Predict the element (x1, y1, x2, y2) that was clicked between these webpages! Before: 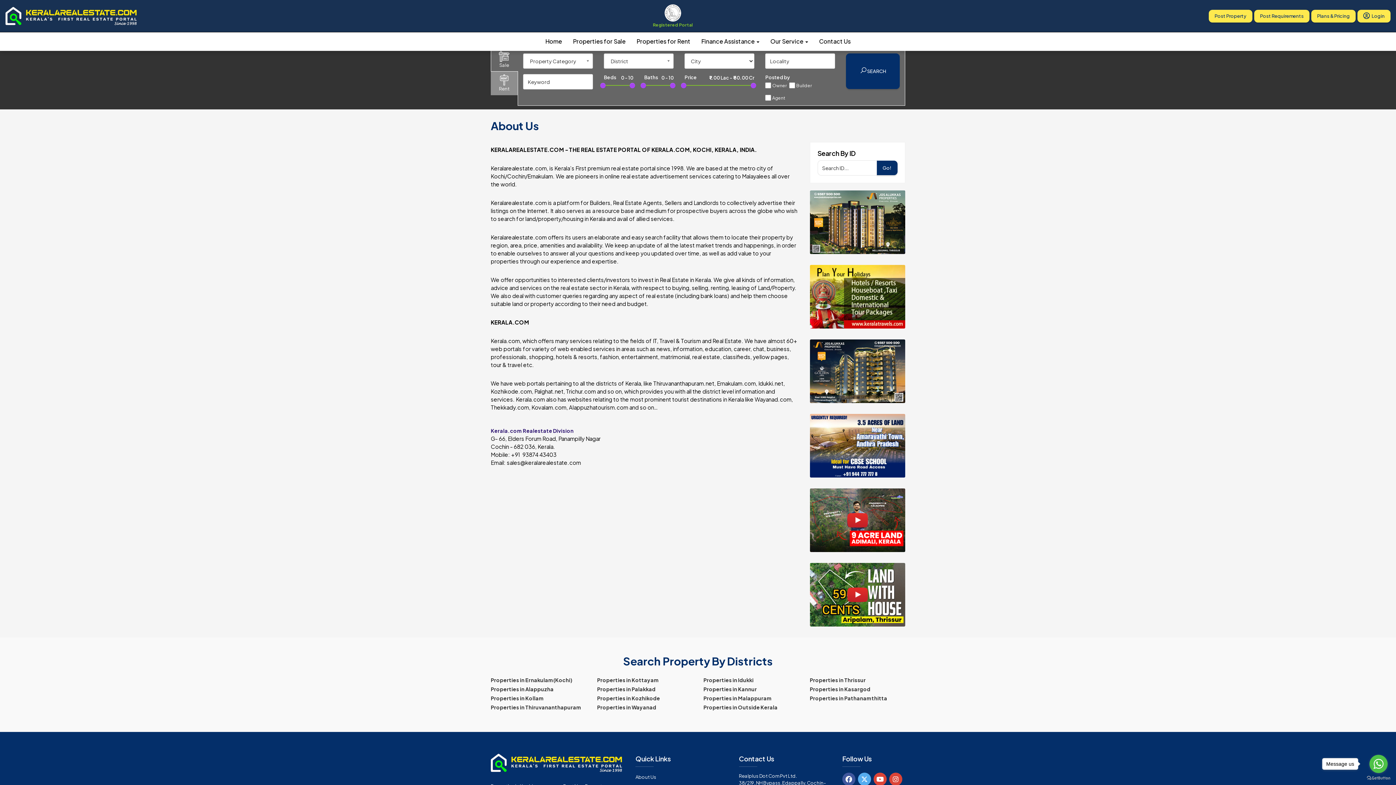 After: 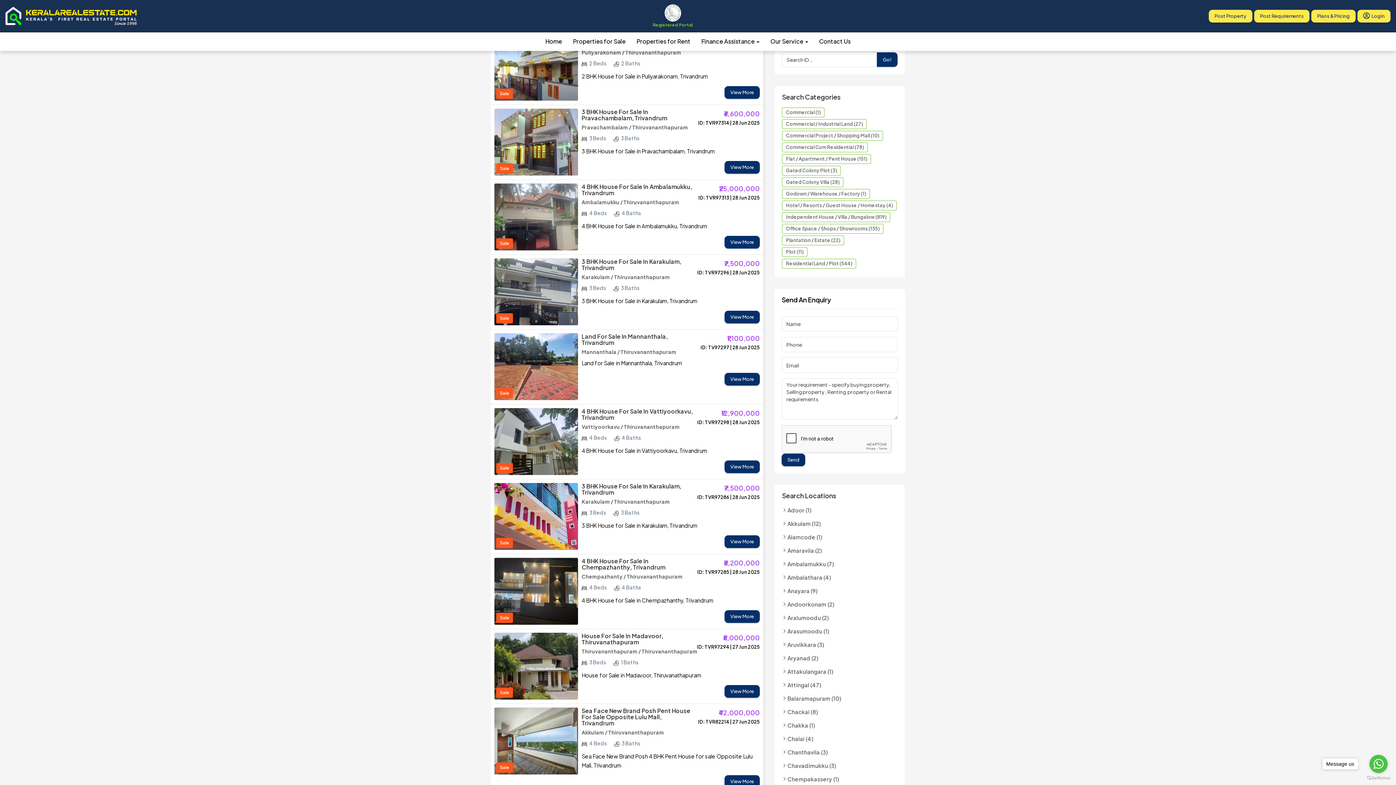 Action: bbox: (490, 704, 581, 710) label: Properties in Thiruvananthapuram